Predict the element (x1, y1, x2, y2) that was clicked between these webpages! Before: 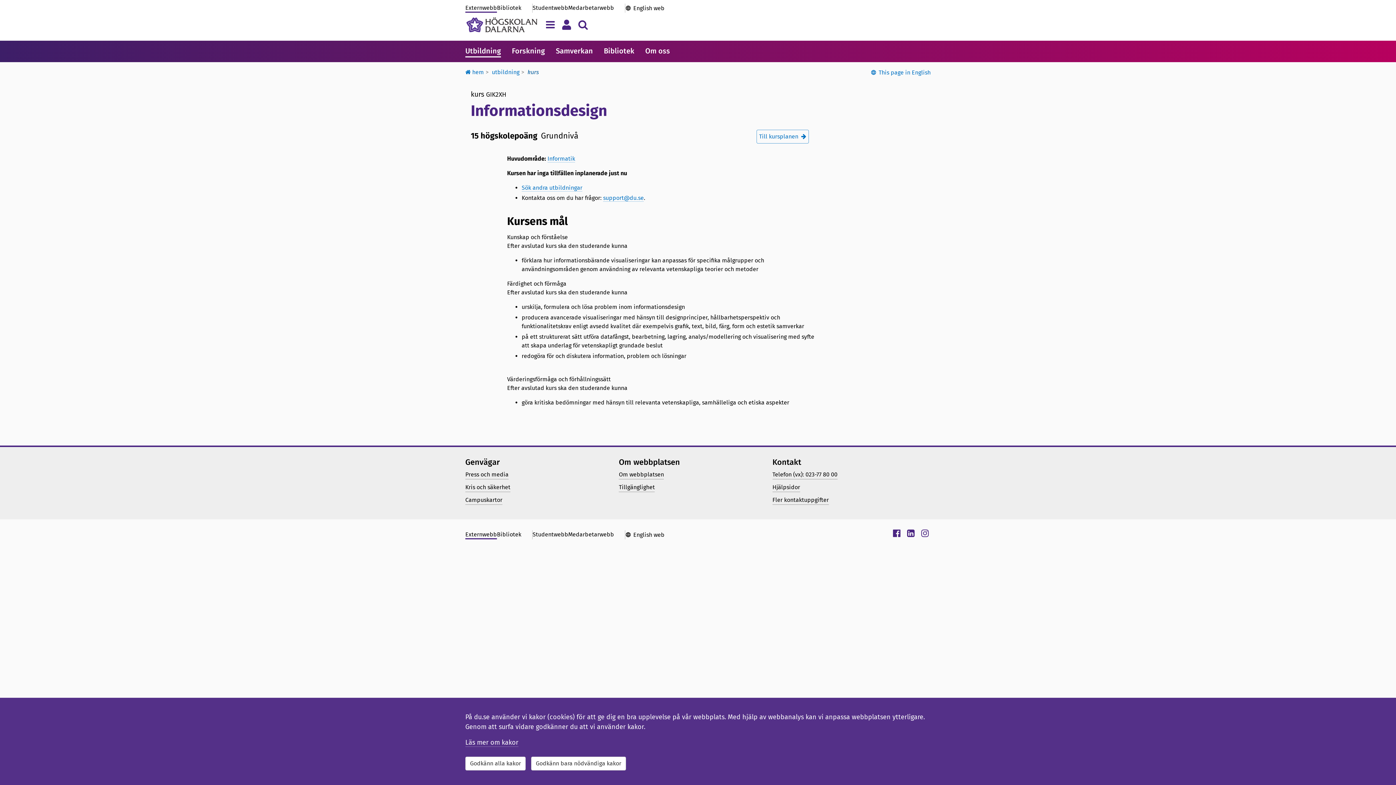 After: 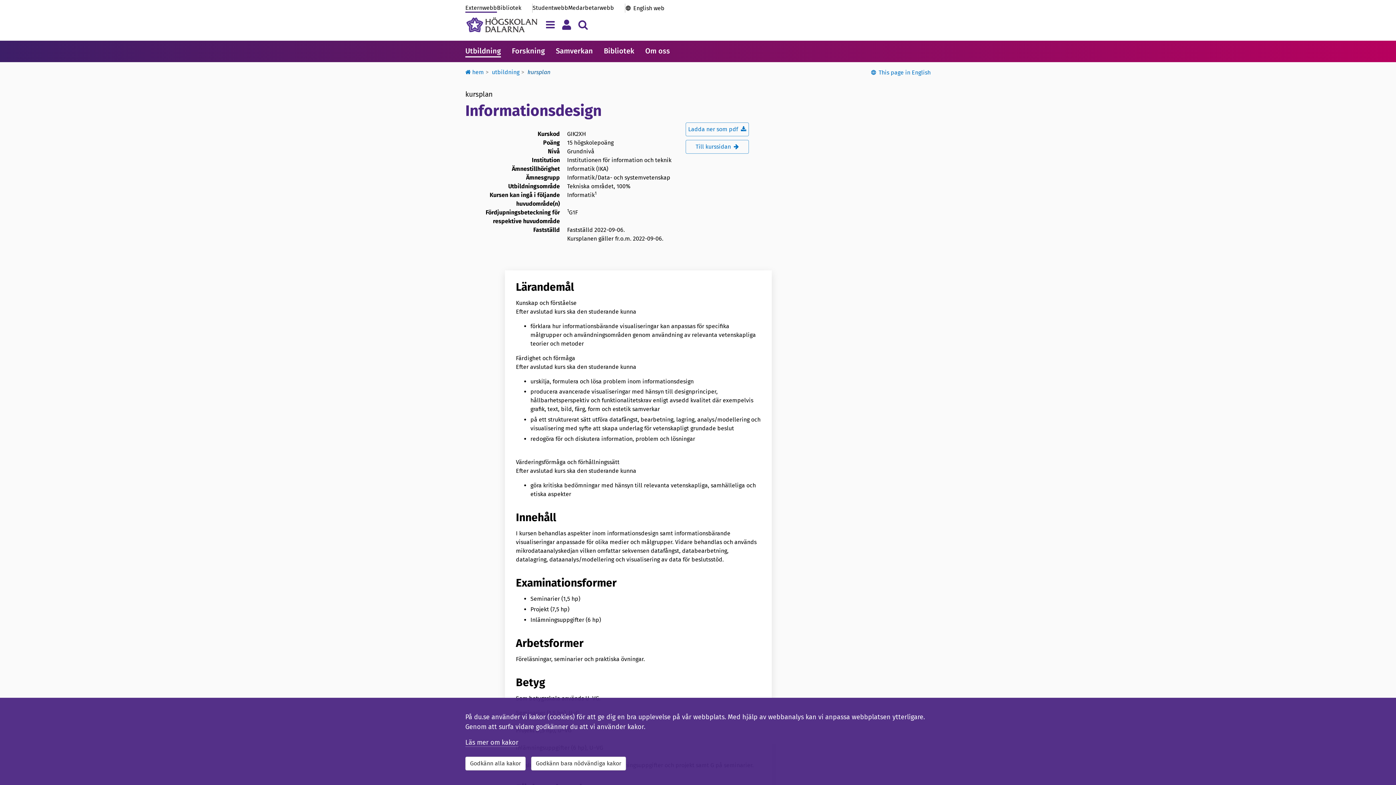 Action: label: Till kursplanen  bbox: (756, 129, 809, 143)